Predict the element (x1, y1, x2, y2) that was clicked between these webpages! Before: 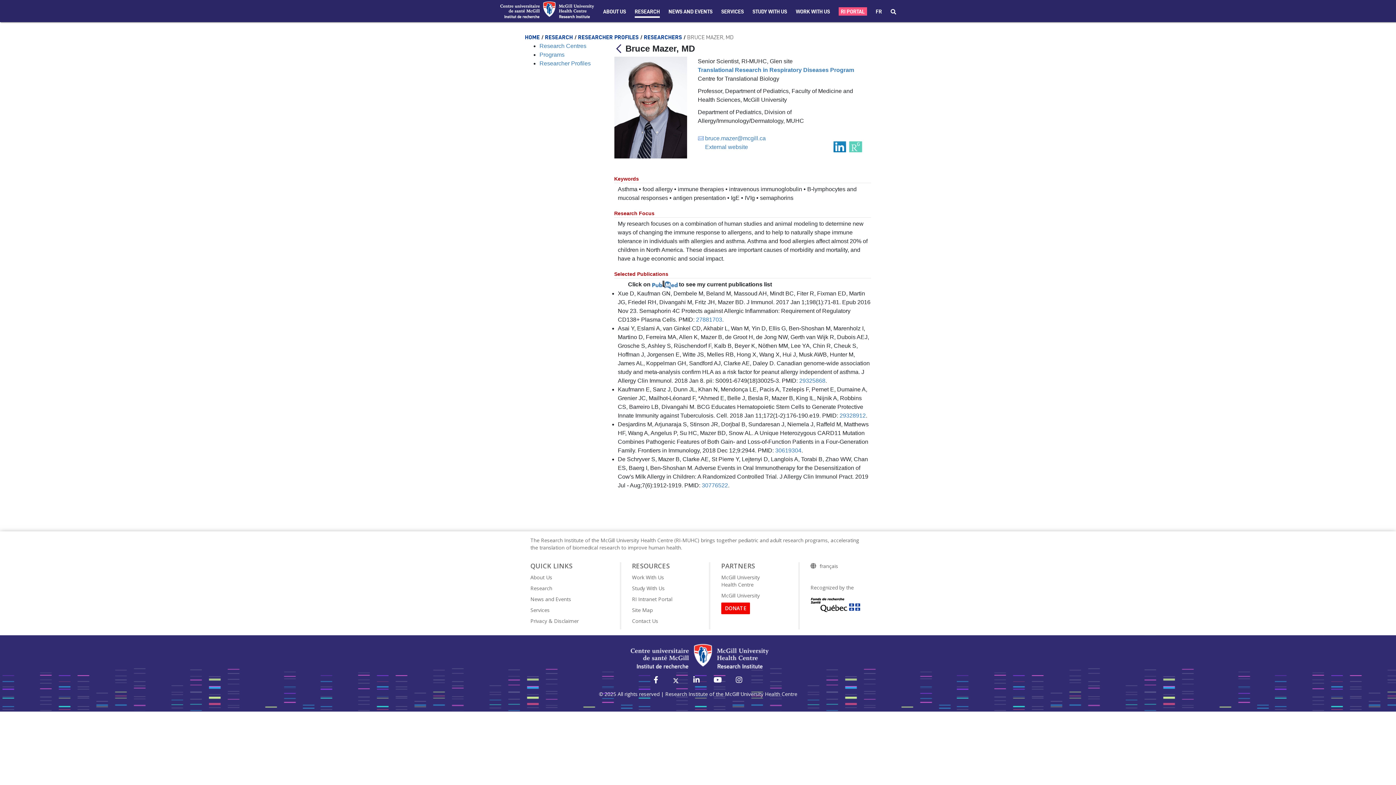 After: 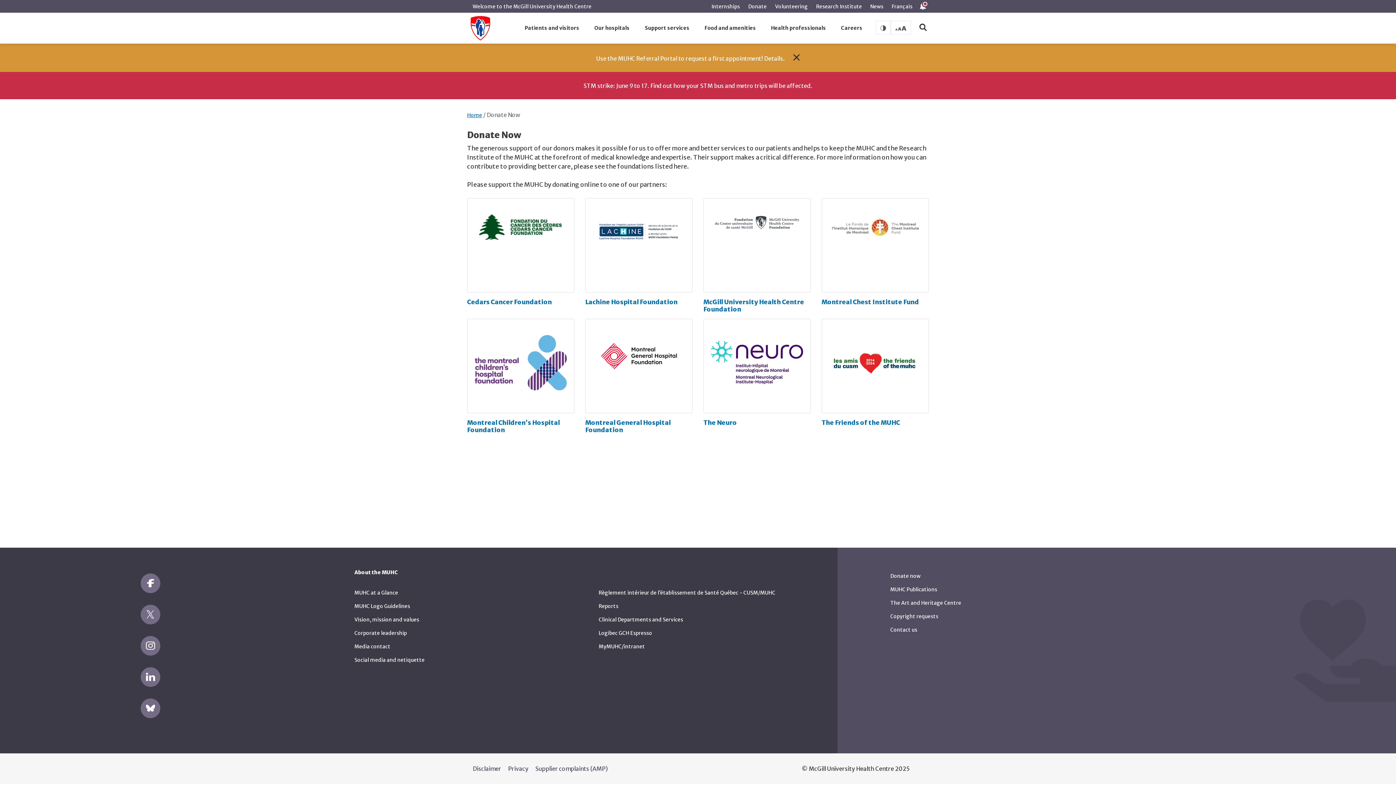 Action: label: DONATE bbox: (721, 605, 750, 611)